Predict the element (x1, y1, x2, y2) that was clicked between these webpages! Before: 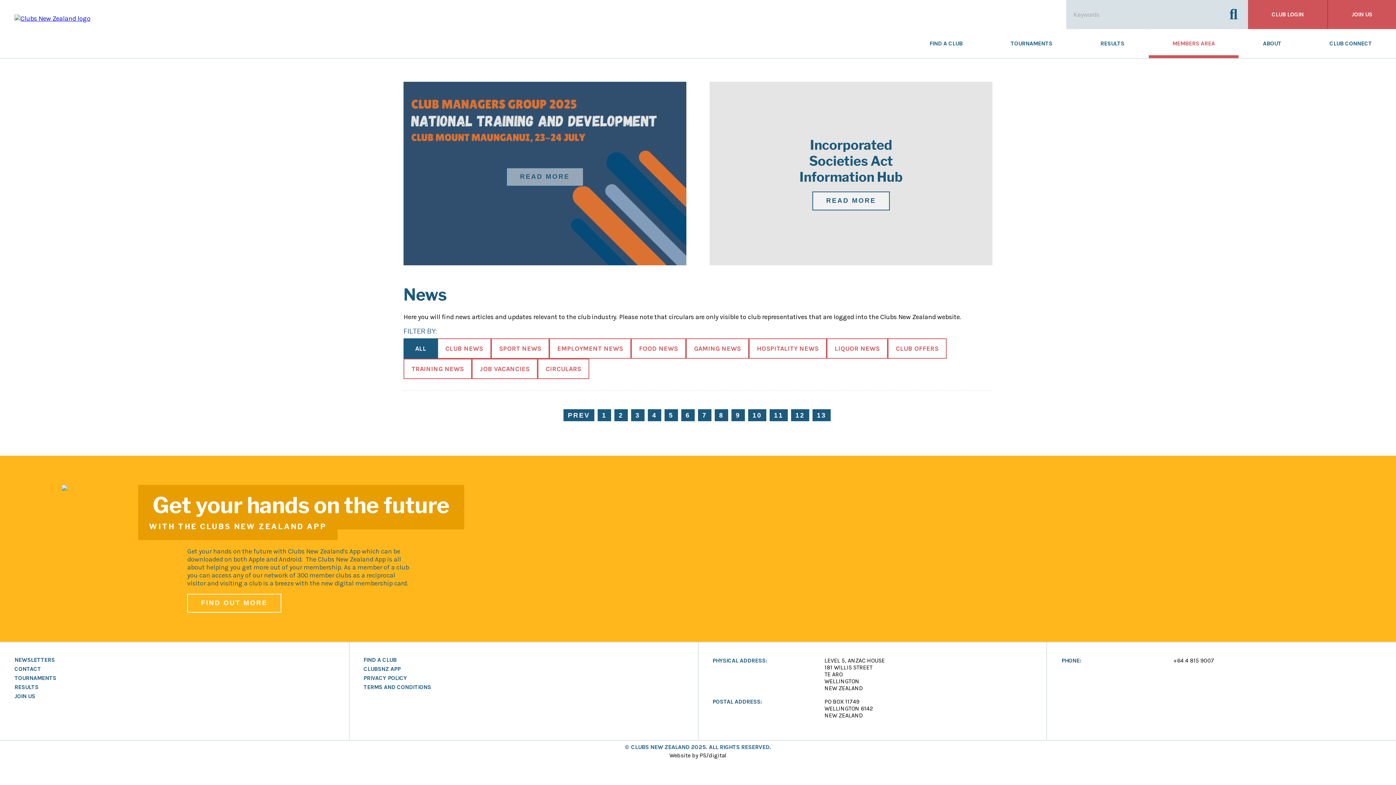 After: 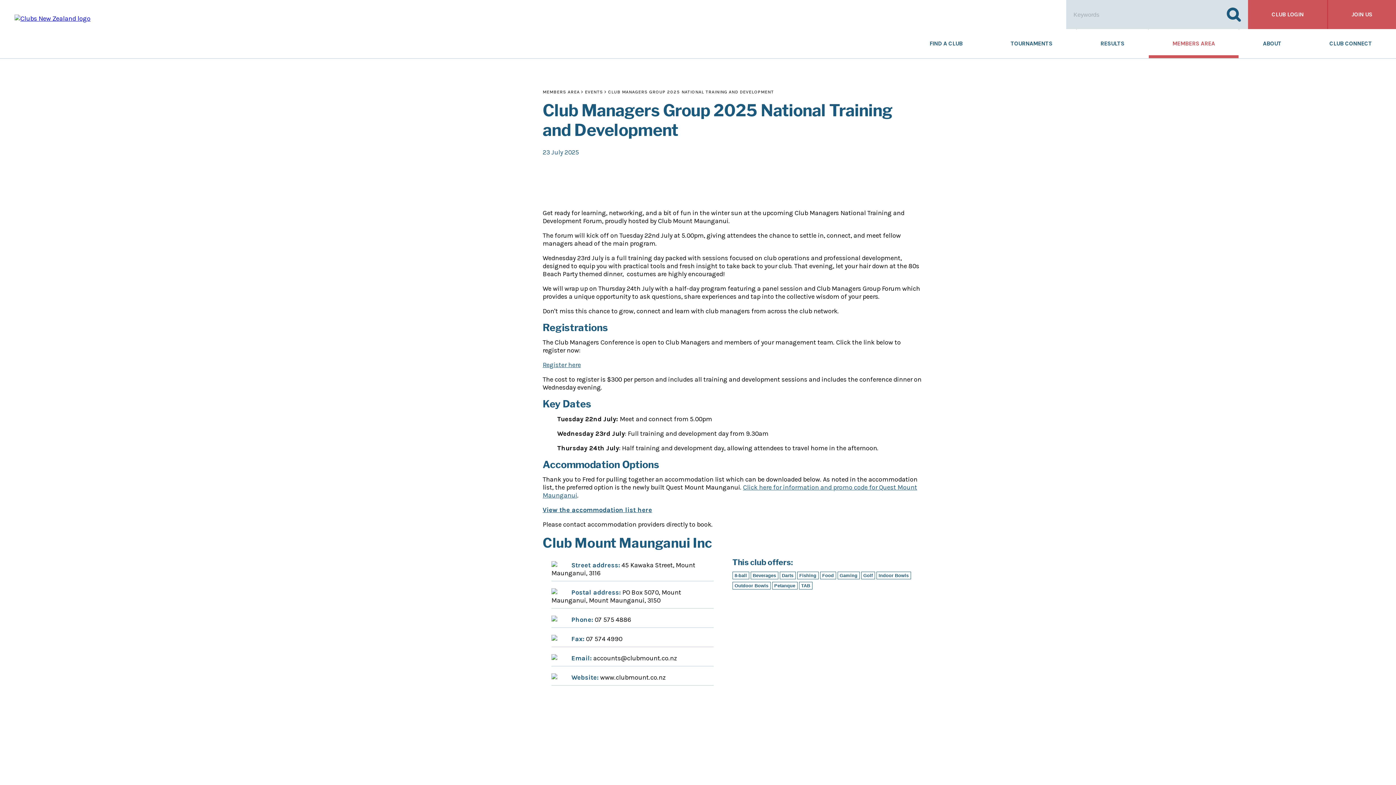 Action: label: READ MORE bbox: (403, 81, 686, 265)